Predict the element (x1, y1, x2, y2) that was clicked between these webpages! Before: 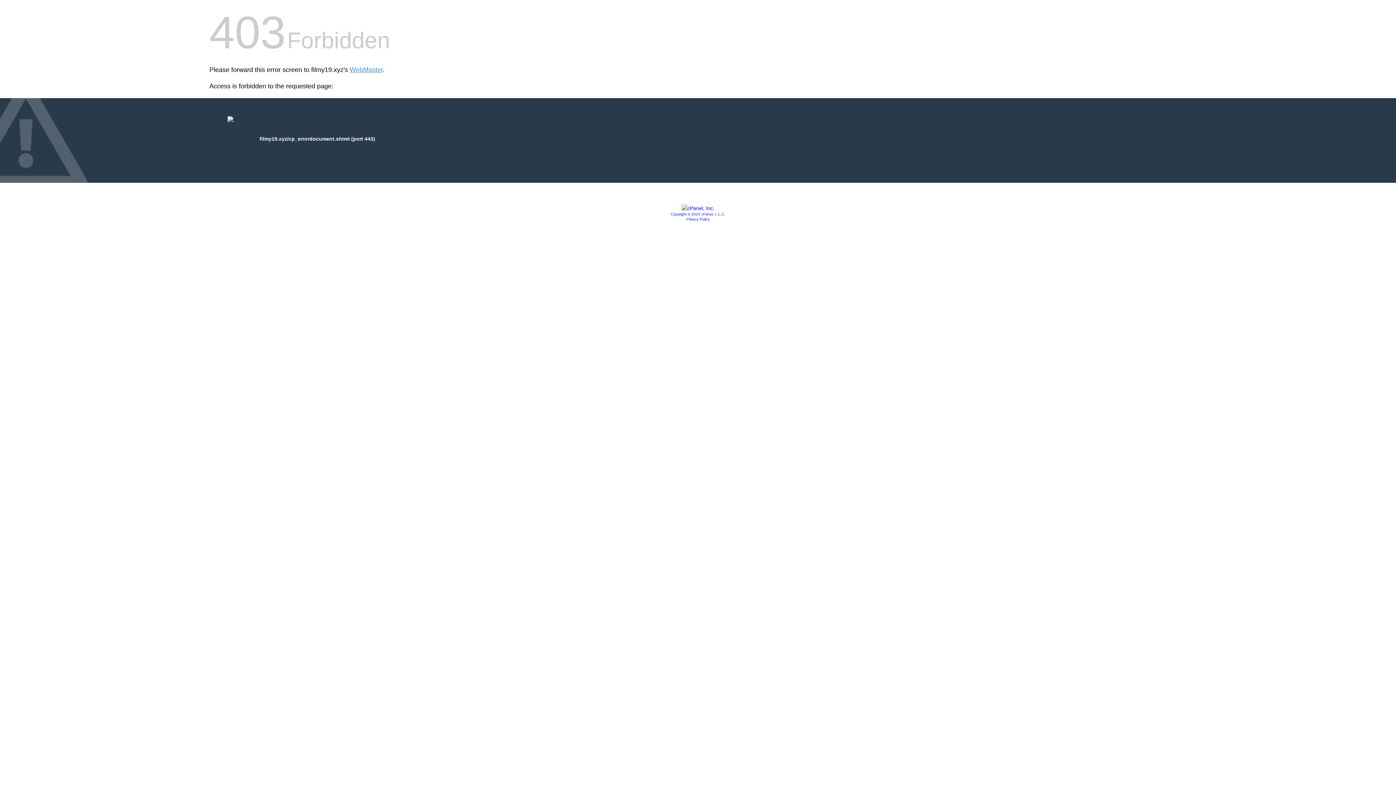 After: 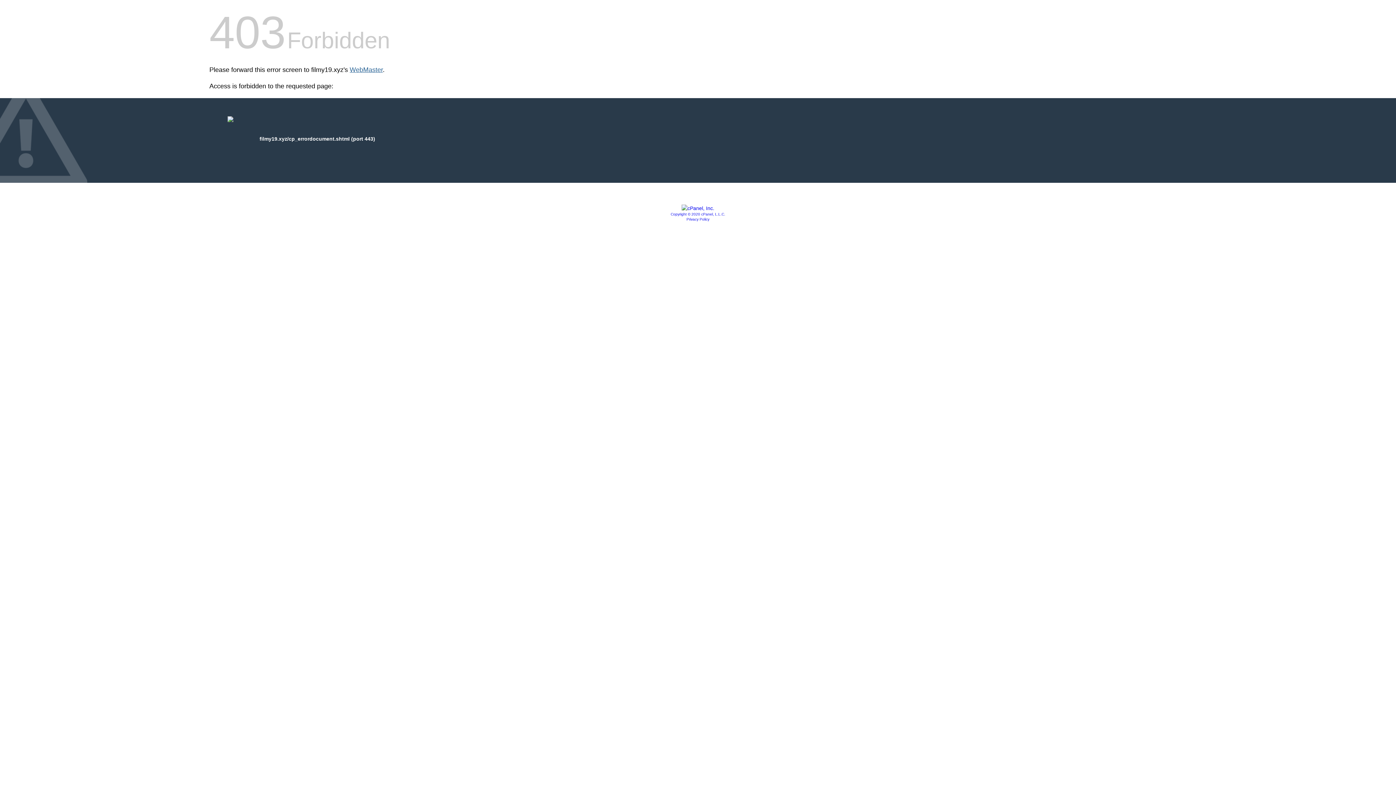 Action: bbox: (349, 66, 382, 73) label: WebMaster